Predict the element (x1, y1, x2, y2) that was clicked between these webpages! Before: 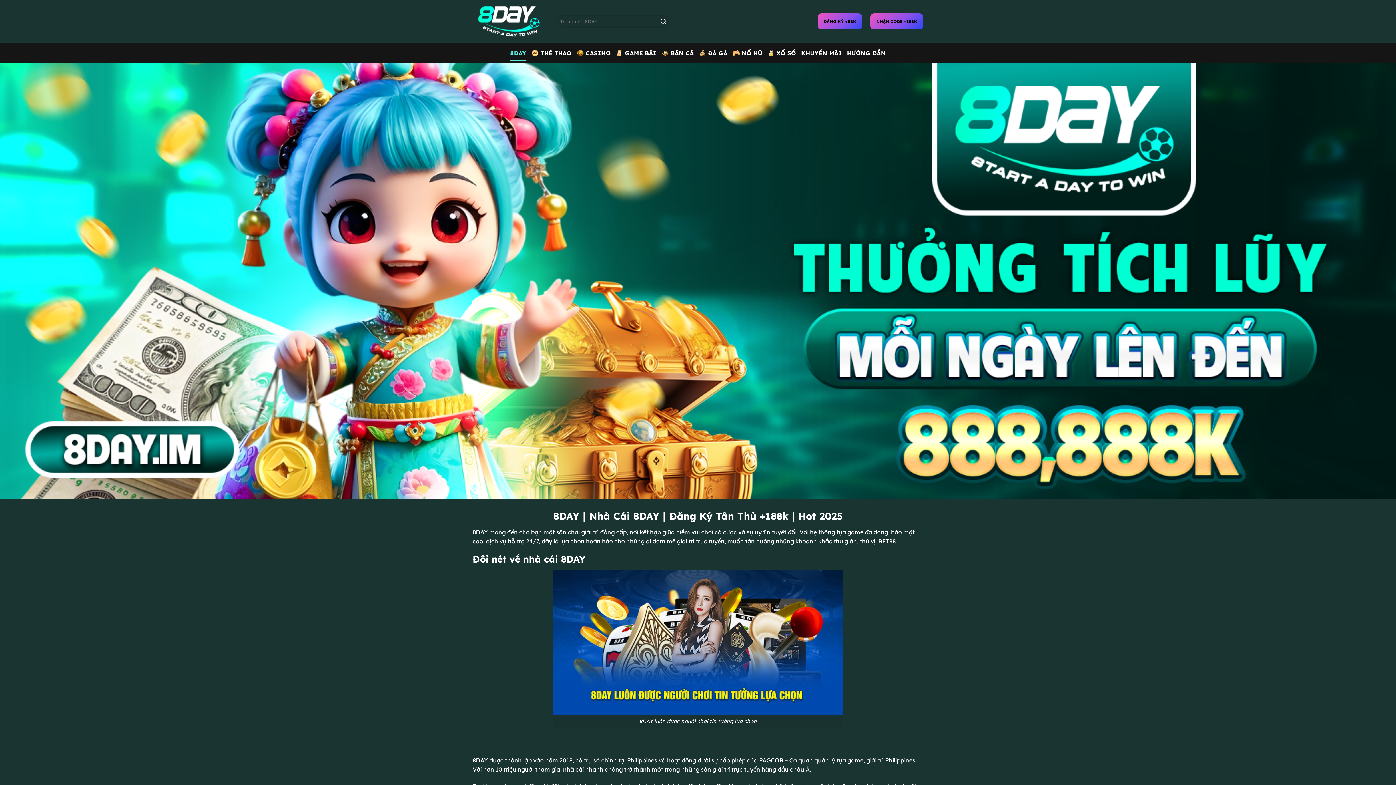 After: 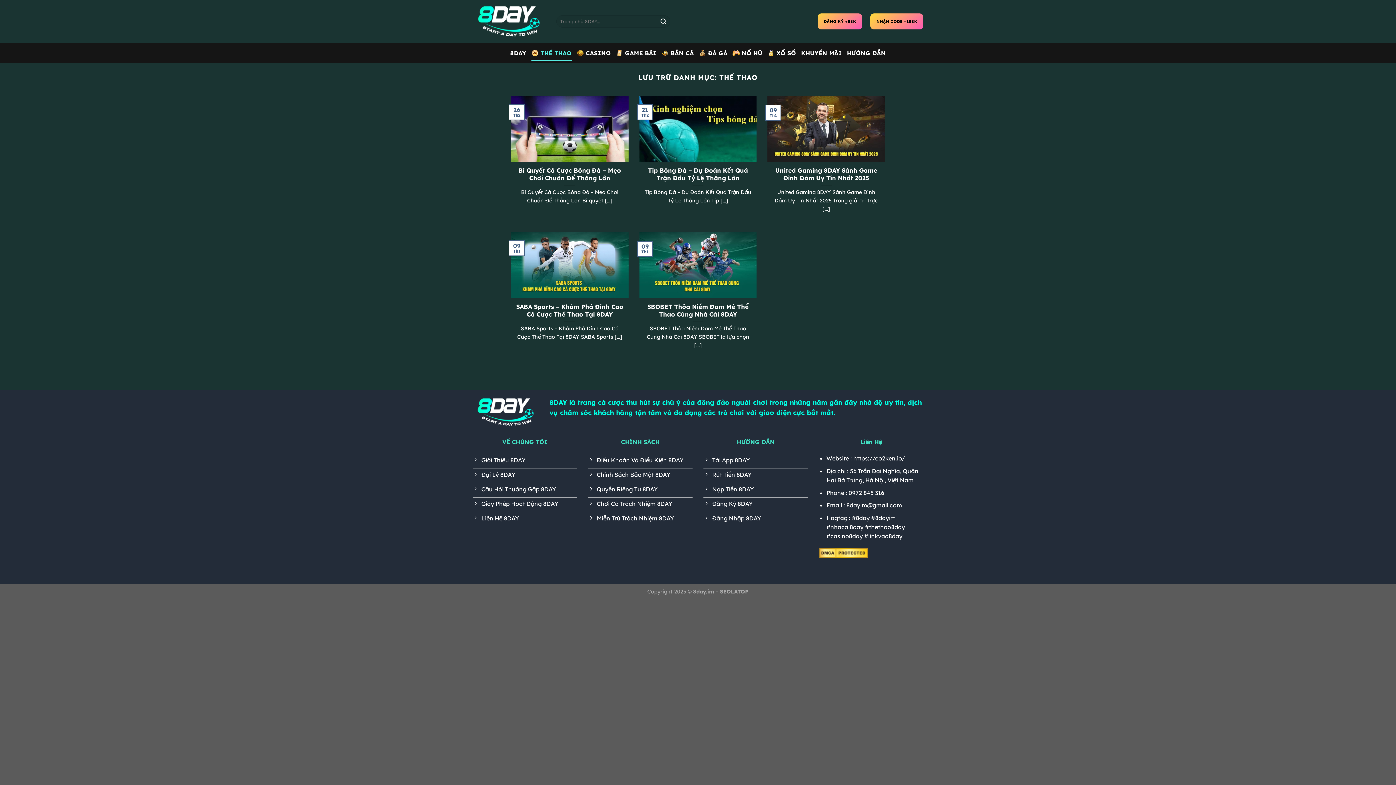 Action: bbox: (531, 45, 571, 60) label: THỂ THAO